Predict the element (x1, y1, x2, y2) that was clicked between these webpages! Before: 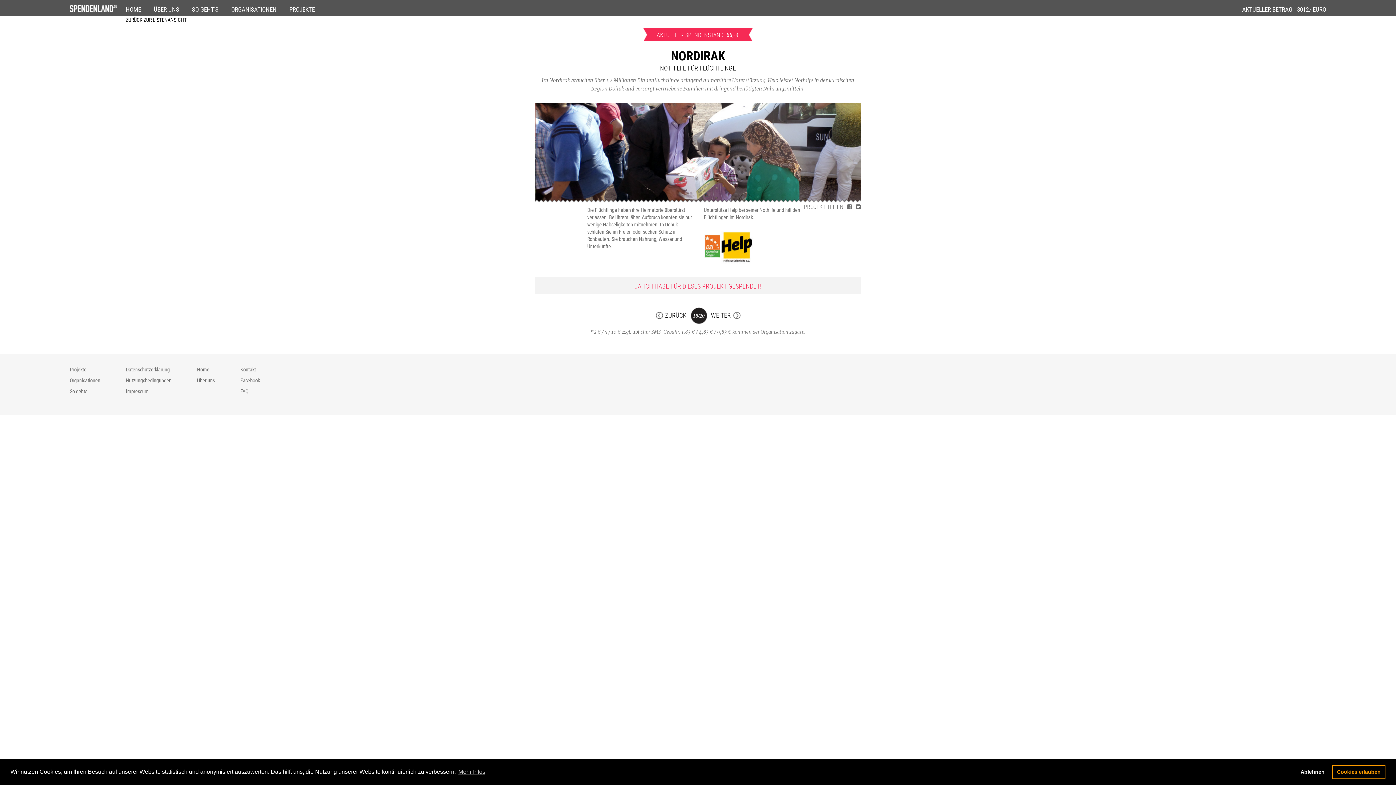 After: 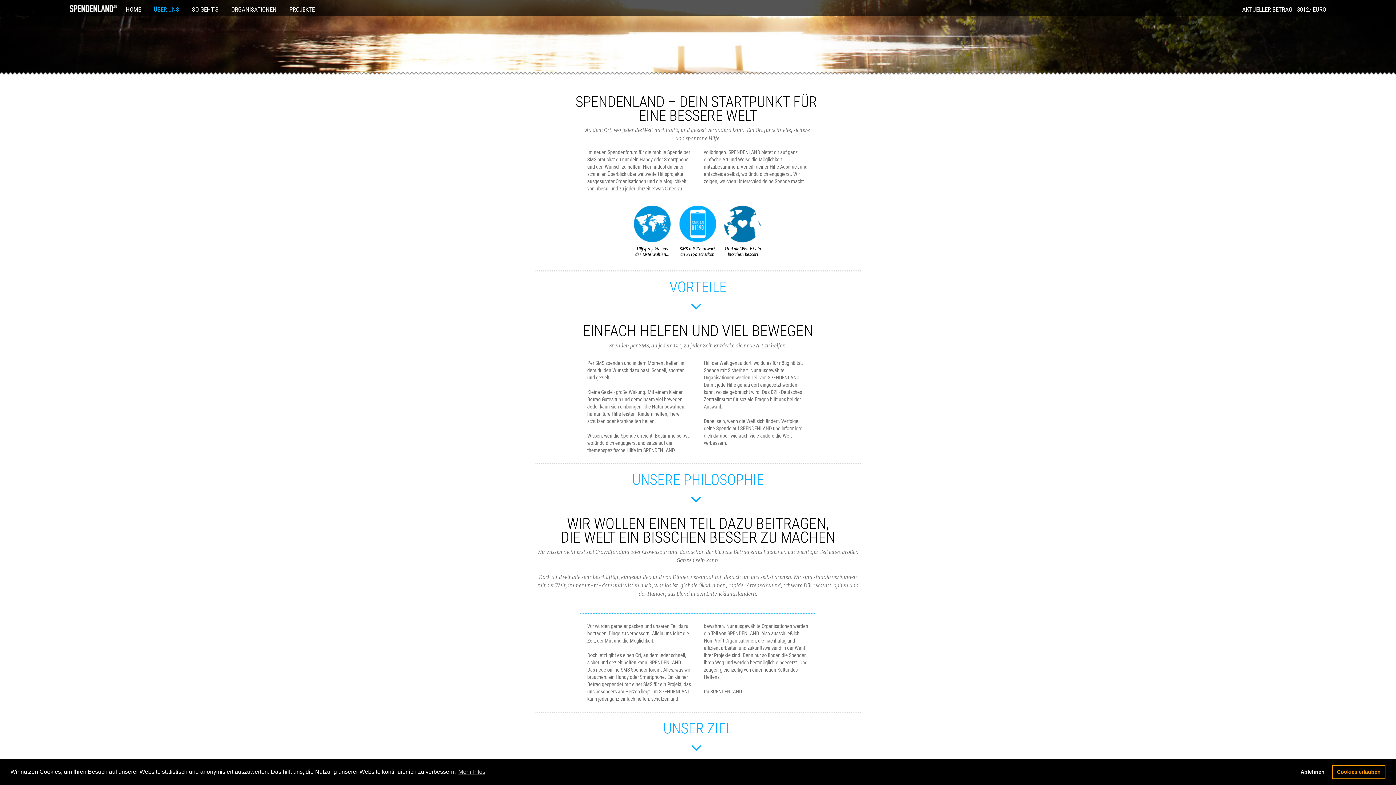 Action: label: ÜBER UNS bbox: (153, 0, 179, 13)